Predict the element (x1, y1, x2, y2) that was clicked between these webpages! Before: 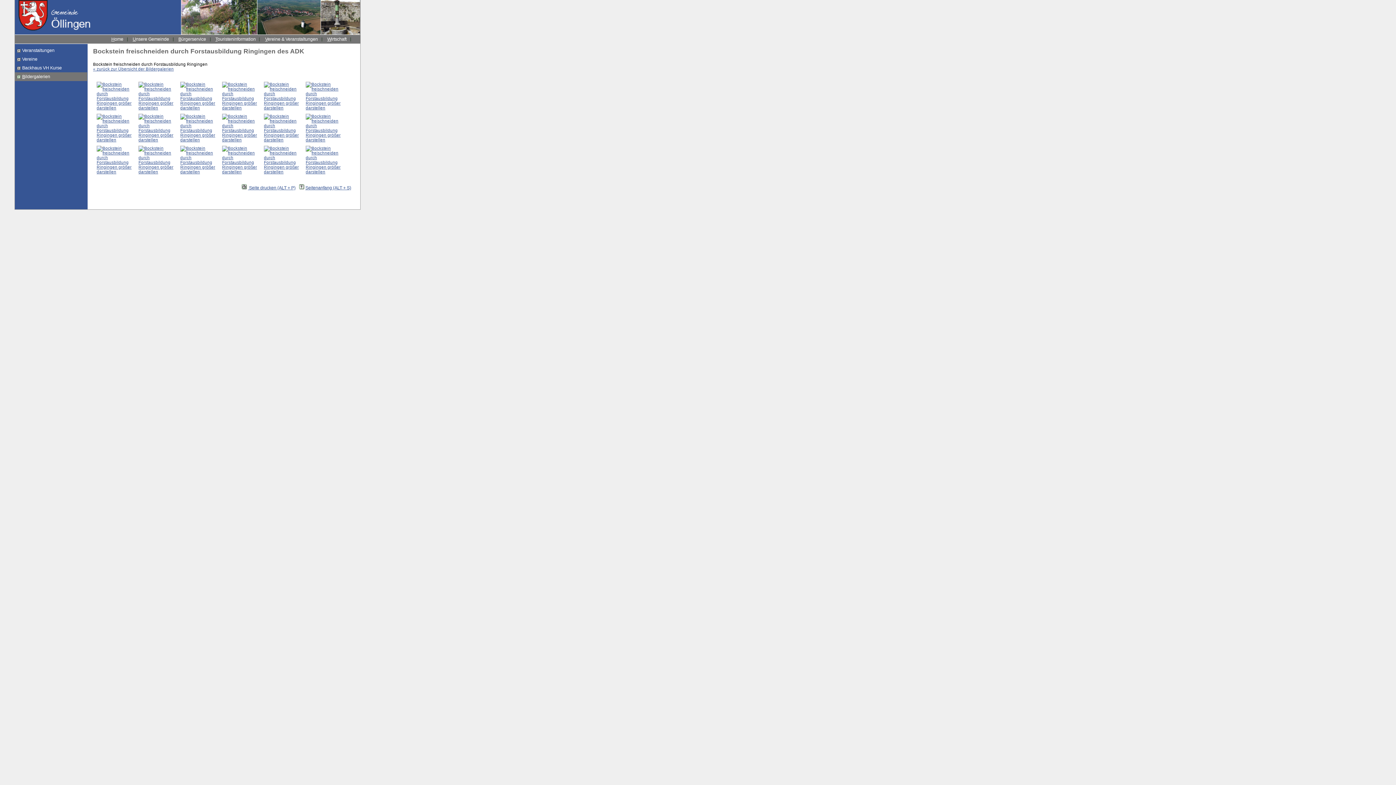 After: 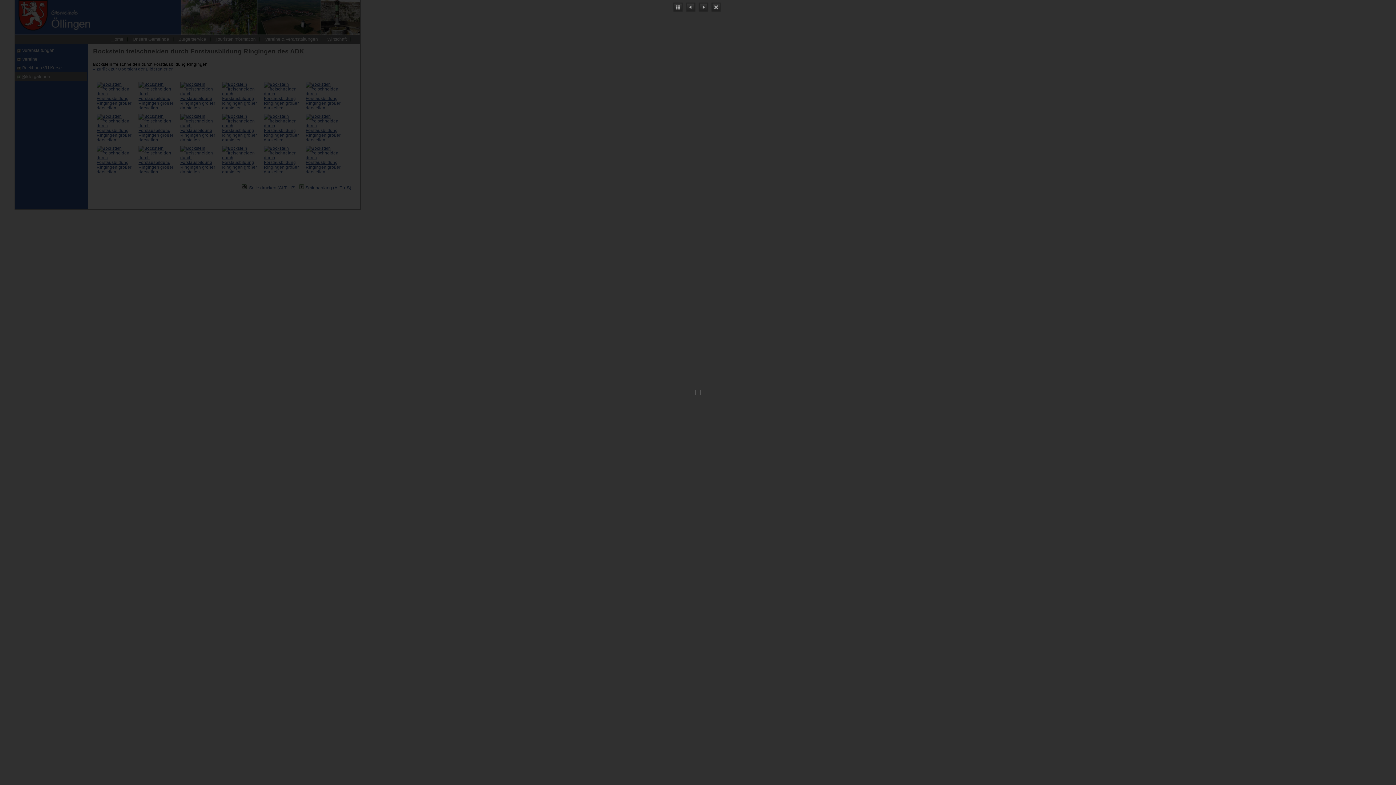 Action: bbox: (138, 169, 176, 174)